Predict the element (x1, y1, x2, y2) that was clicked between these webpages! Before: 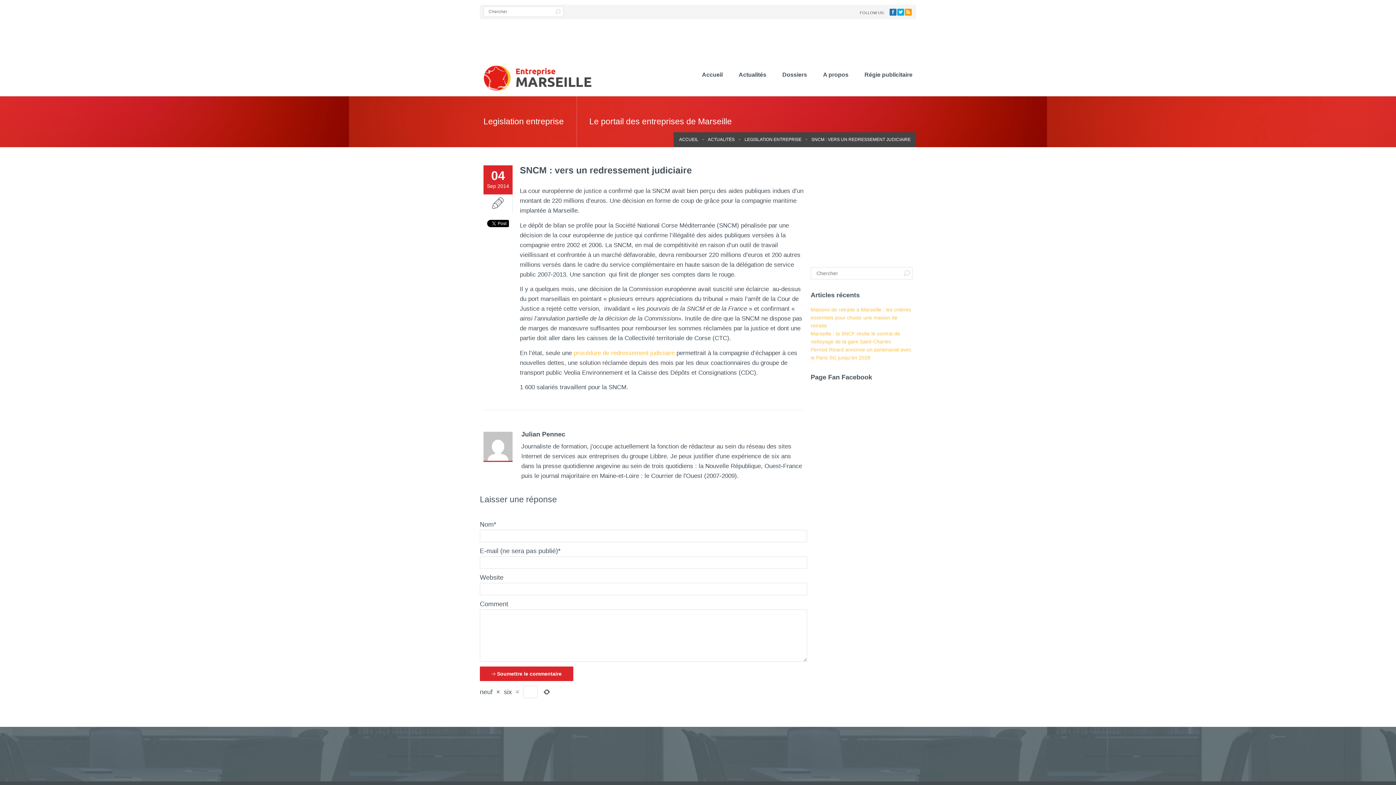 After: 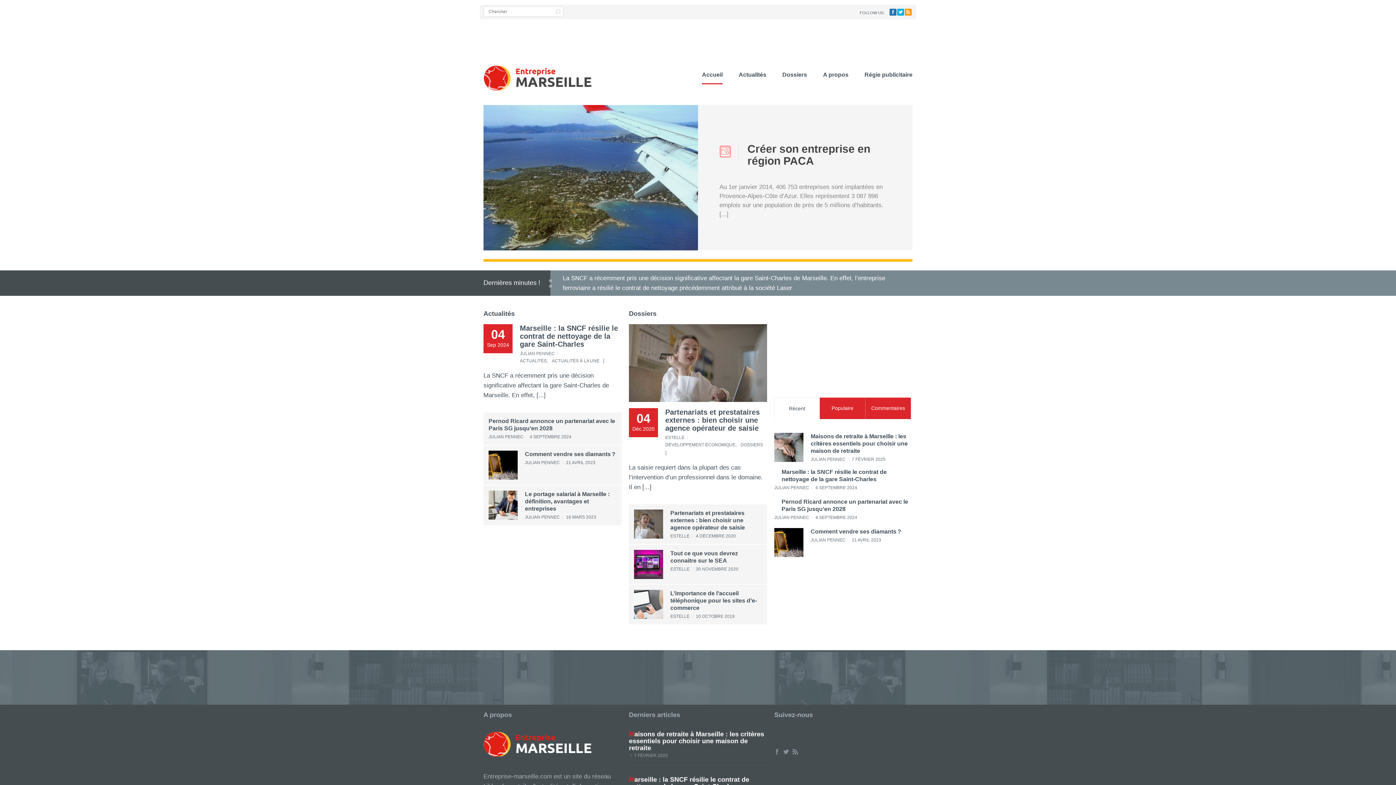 Action: bbox: (483, 86, 592, 92)